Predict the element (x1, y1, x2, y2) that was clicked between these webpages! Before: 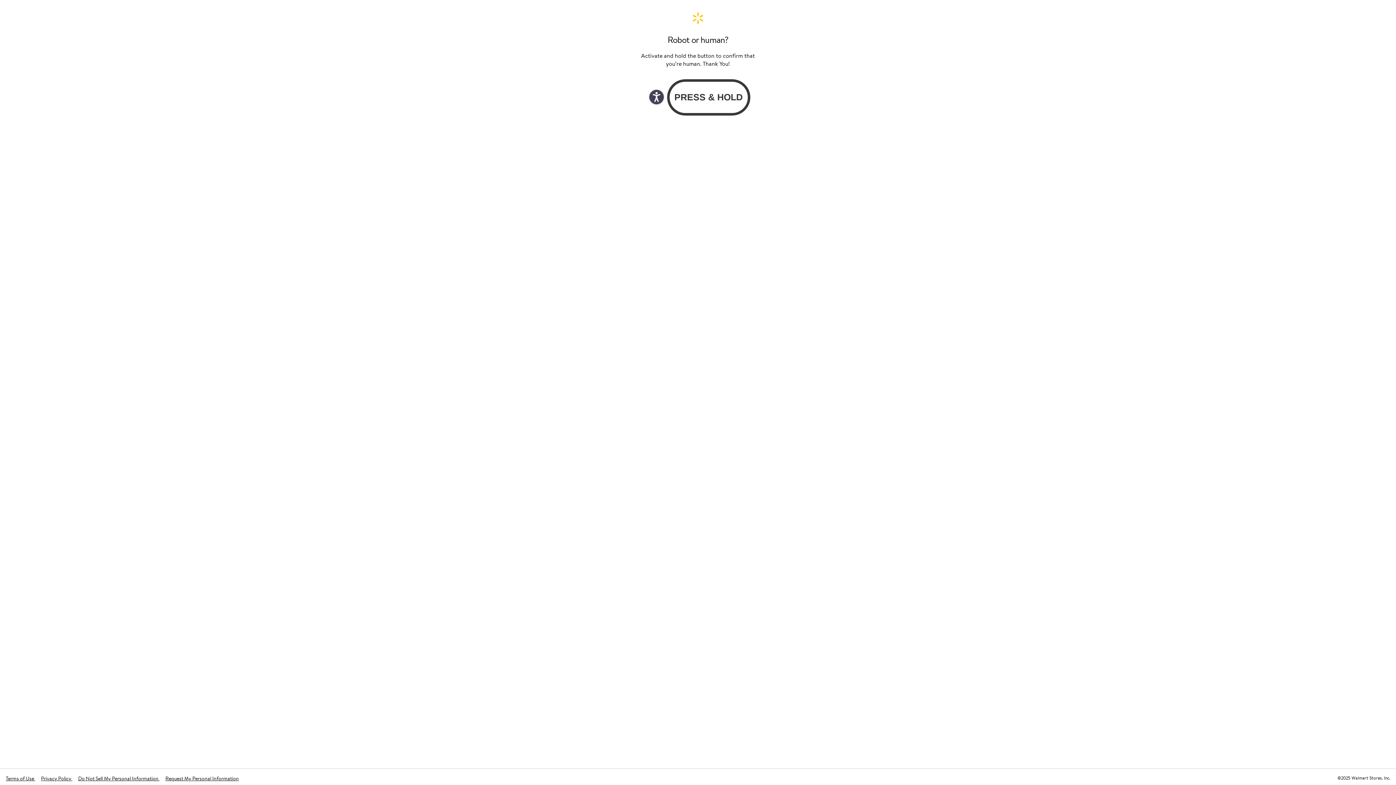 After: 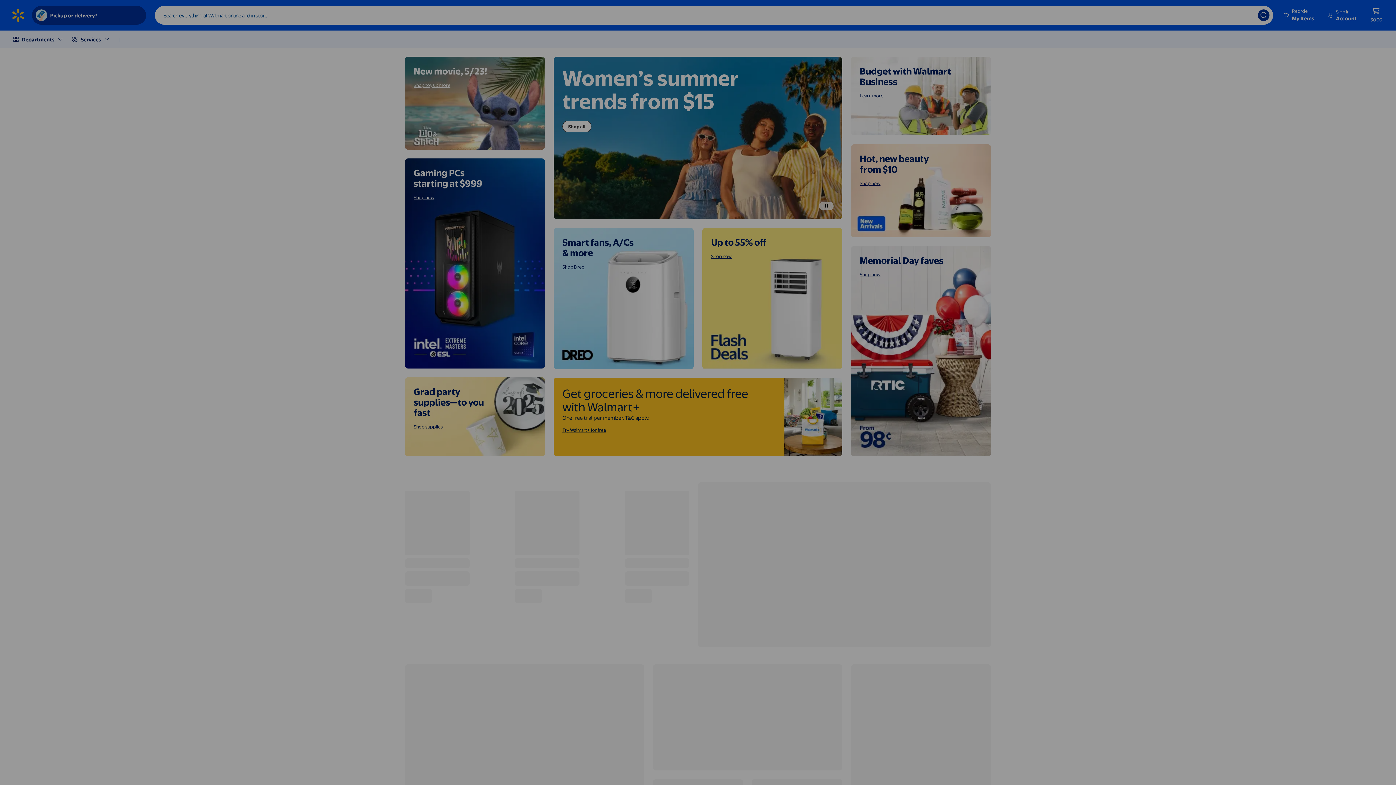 Action: bbox: (640, 11, 756, 24) label: Walmart. Save Money. Live Better. Home Page